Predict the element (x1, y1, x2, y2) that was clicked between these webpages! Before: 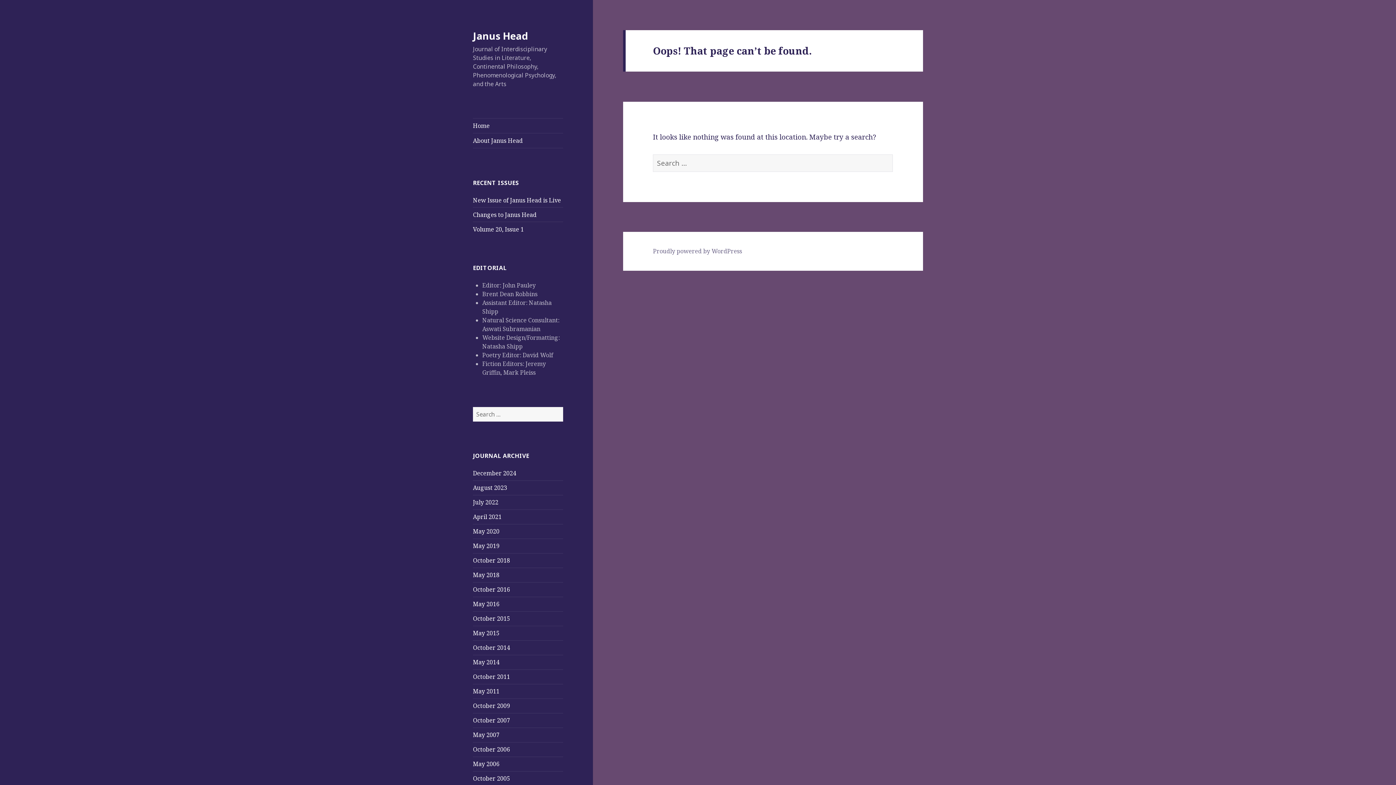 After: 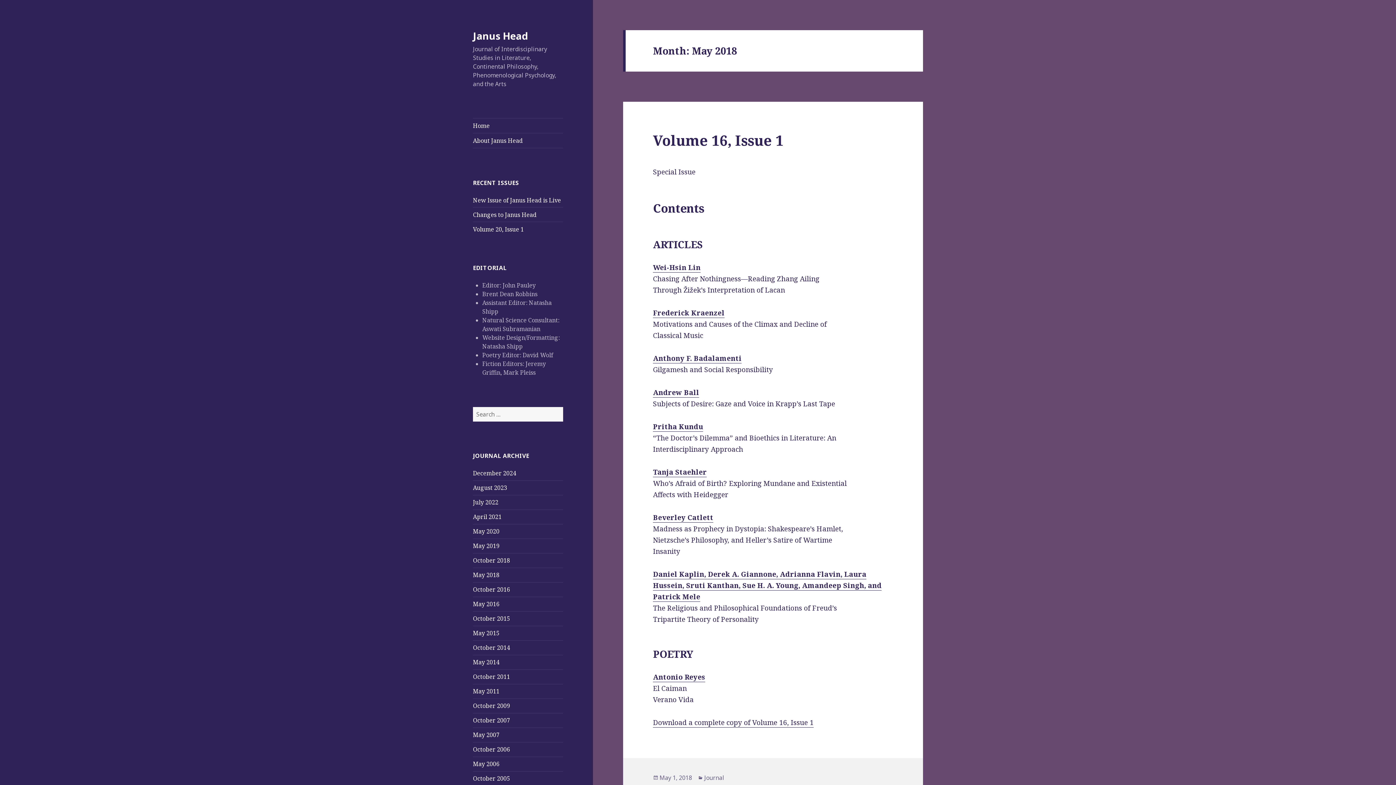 Action: label: May 2018 bbox: (473, 571, 499, 579)